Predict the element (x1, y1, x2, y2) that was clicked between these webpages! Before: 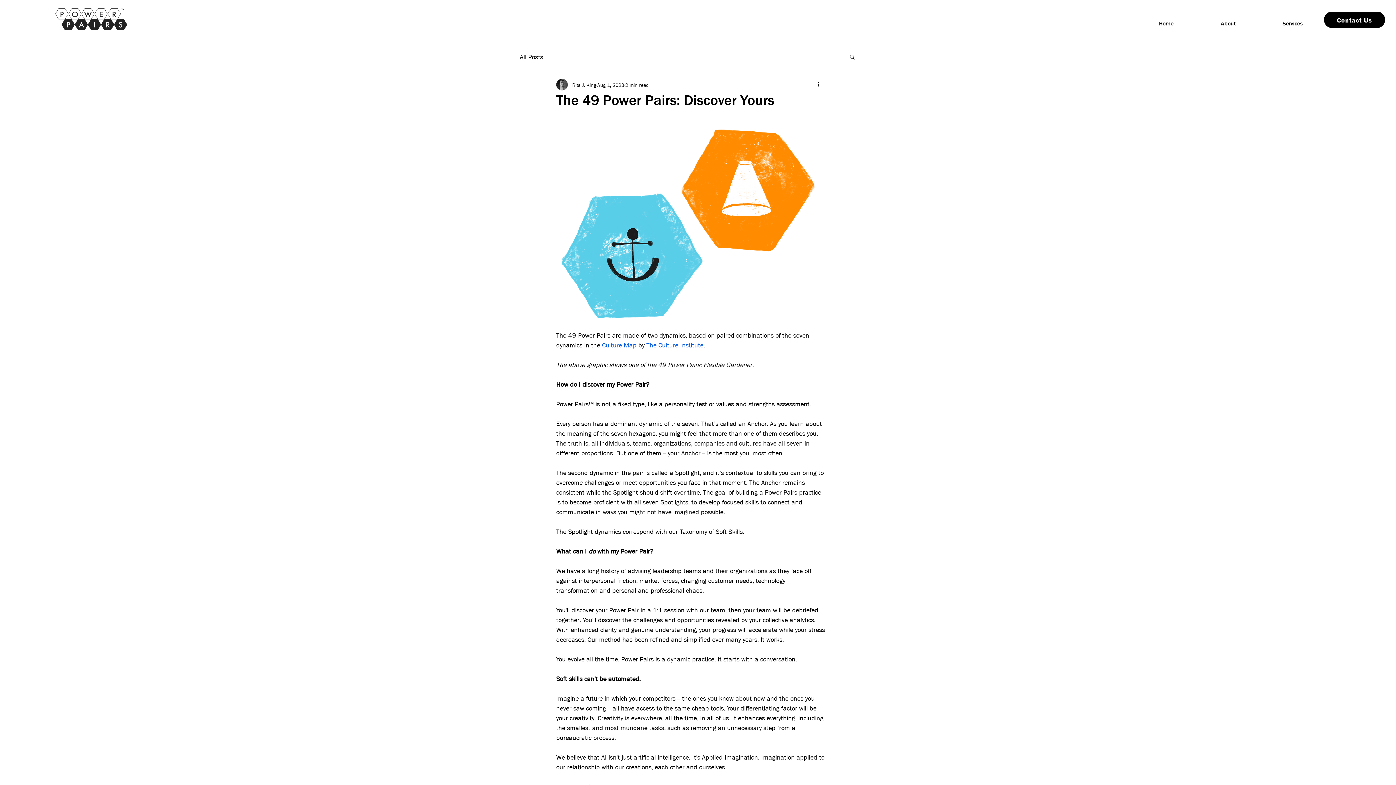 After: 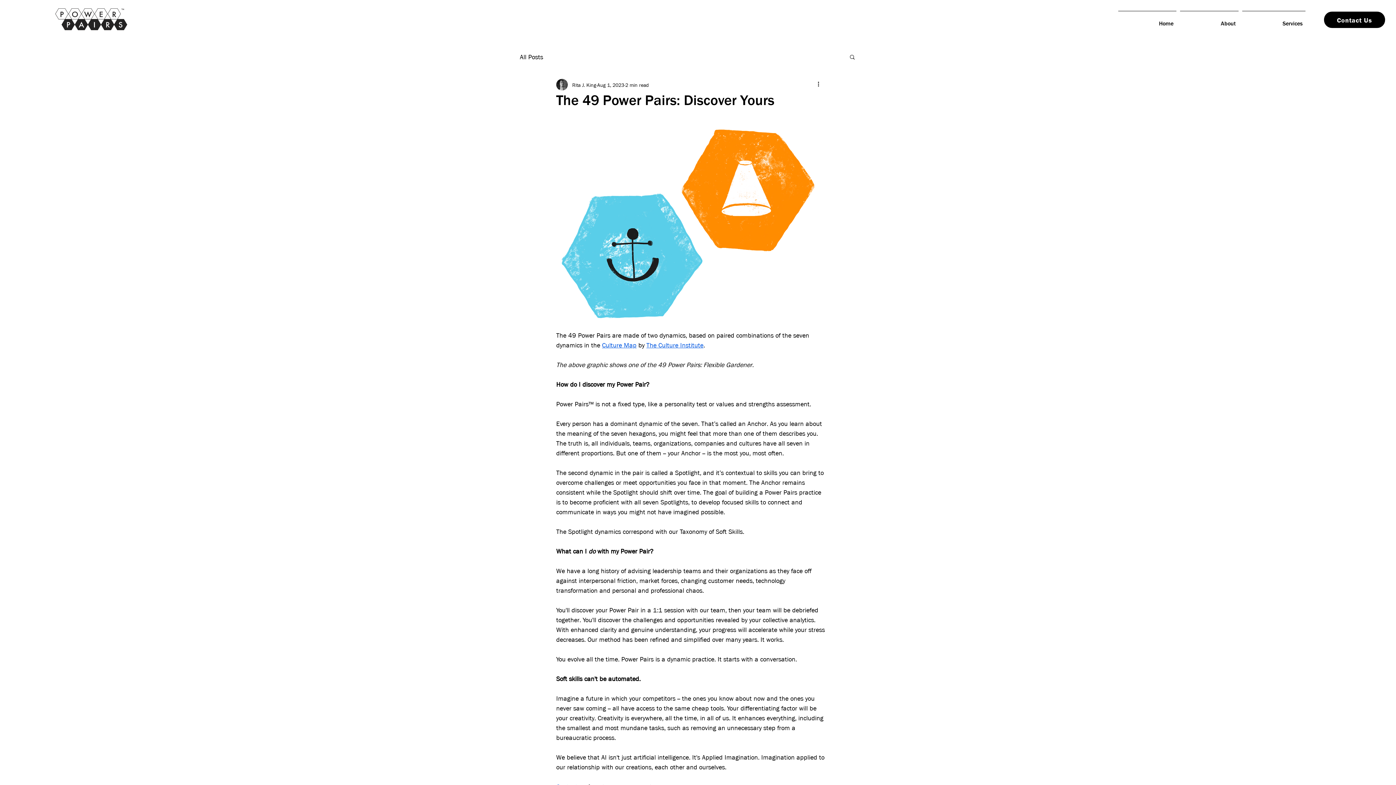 Action: bbox: (849, 53, 856, 59) label: Search